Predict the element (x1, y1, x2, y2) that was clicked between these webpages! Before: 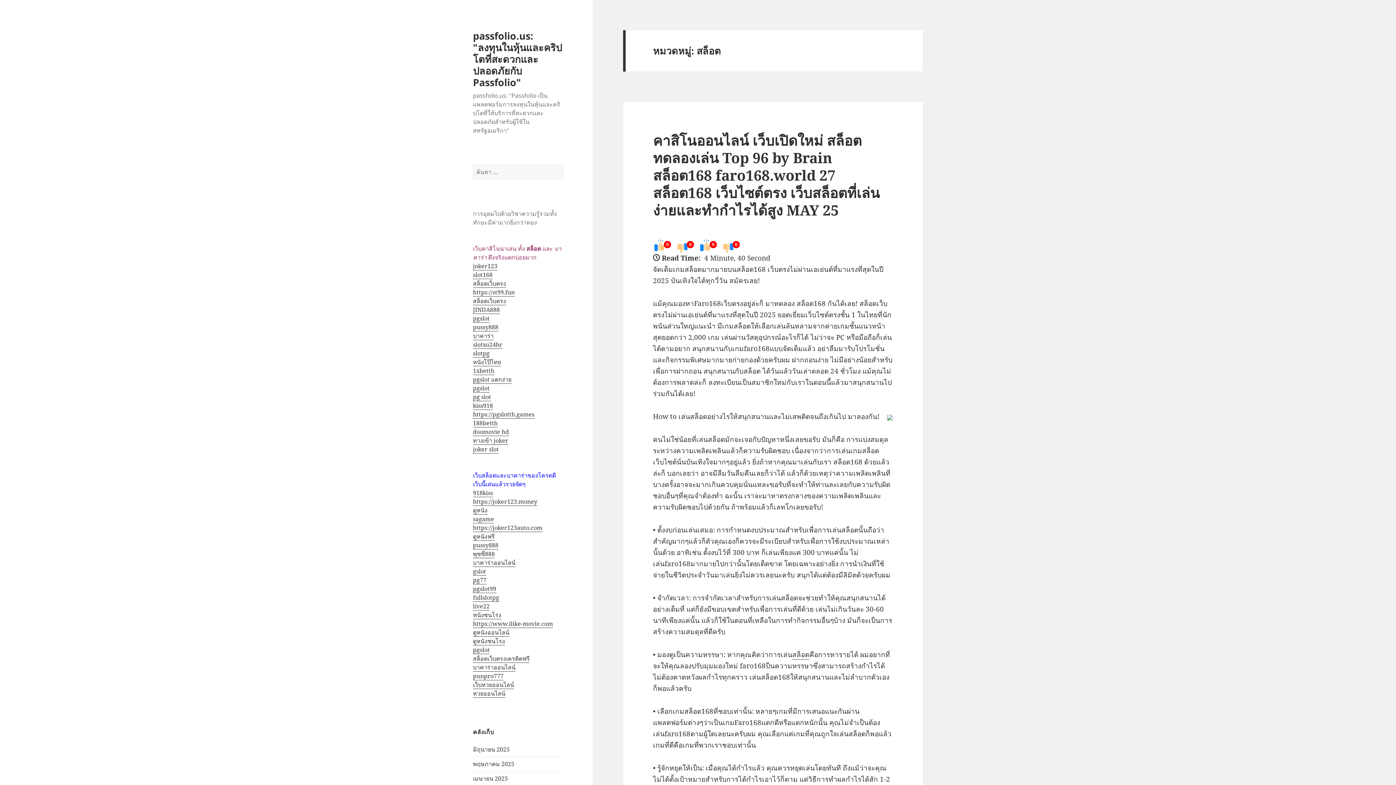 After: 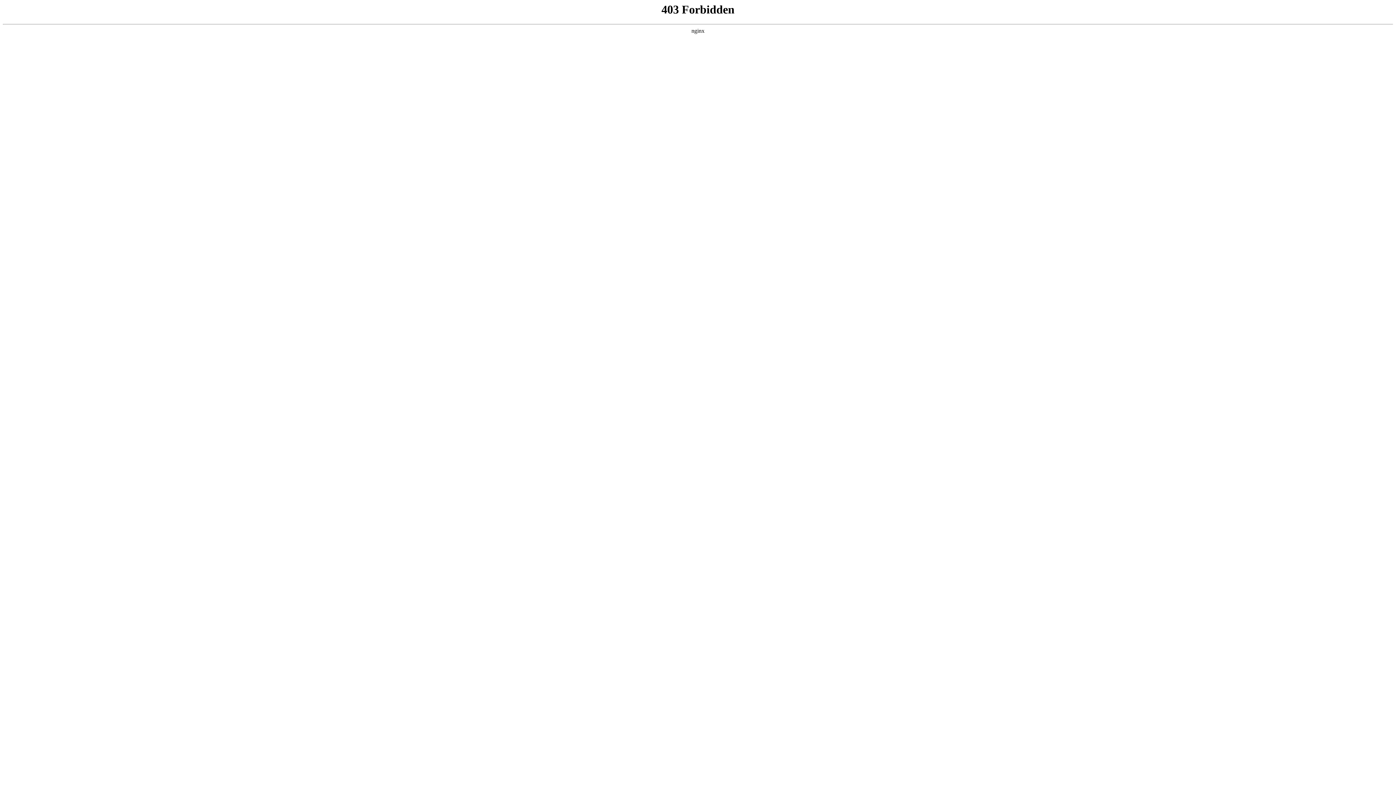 Action: bbox: (473, 550, 494, 558) label: พุซซี่888